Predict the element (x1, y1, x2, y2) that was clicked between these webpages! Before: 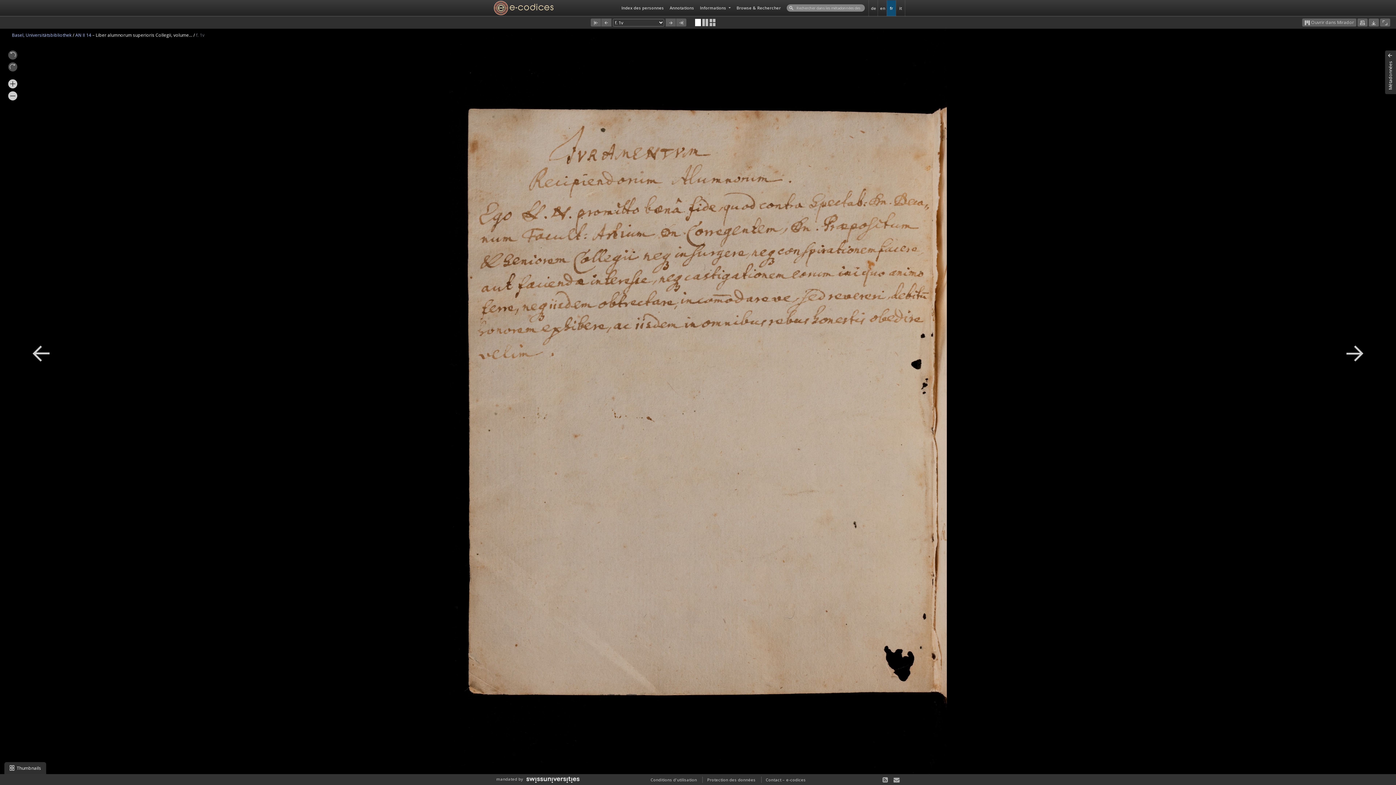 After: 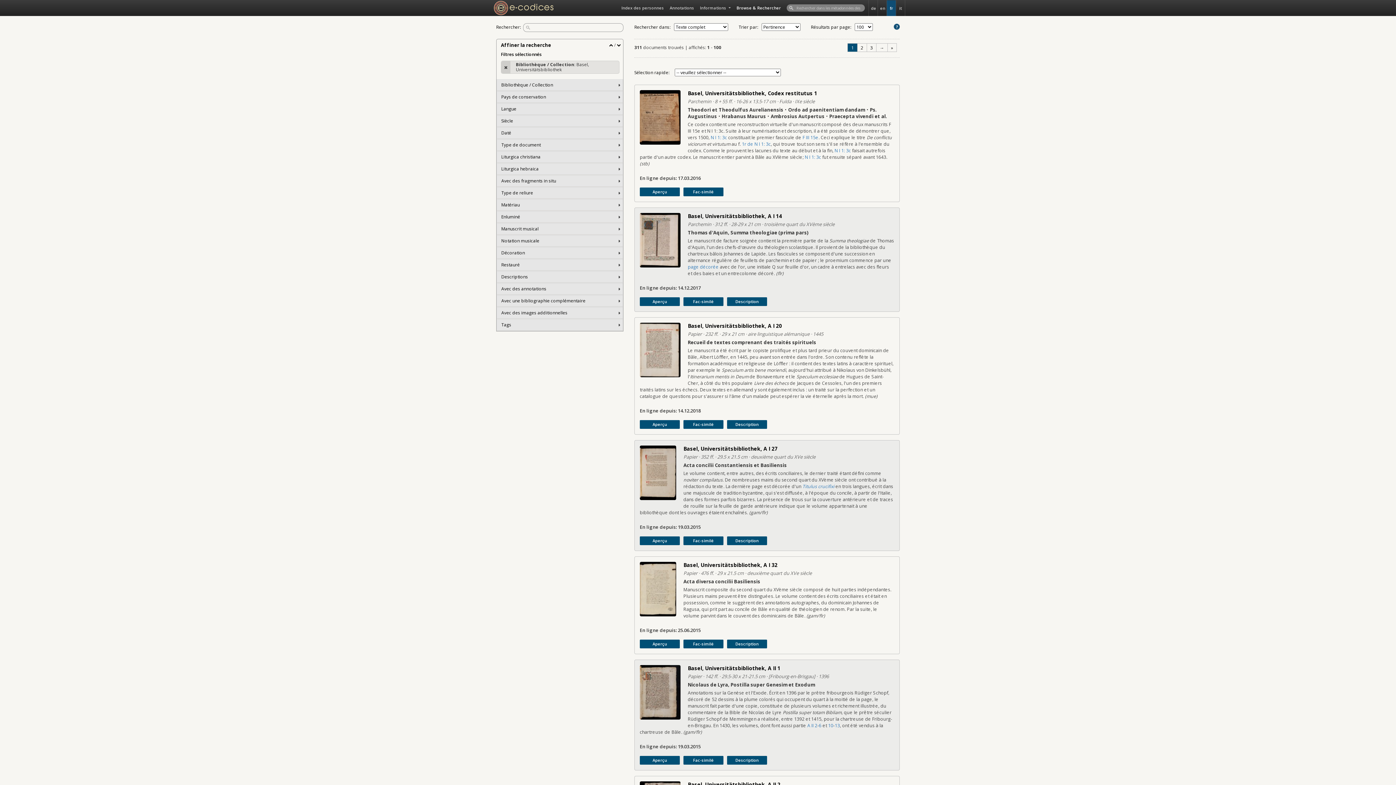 Action: bbox: (12, 32, 72, 38) label: Basel, Universitätsbibliothek 